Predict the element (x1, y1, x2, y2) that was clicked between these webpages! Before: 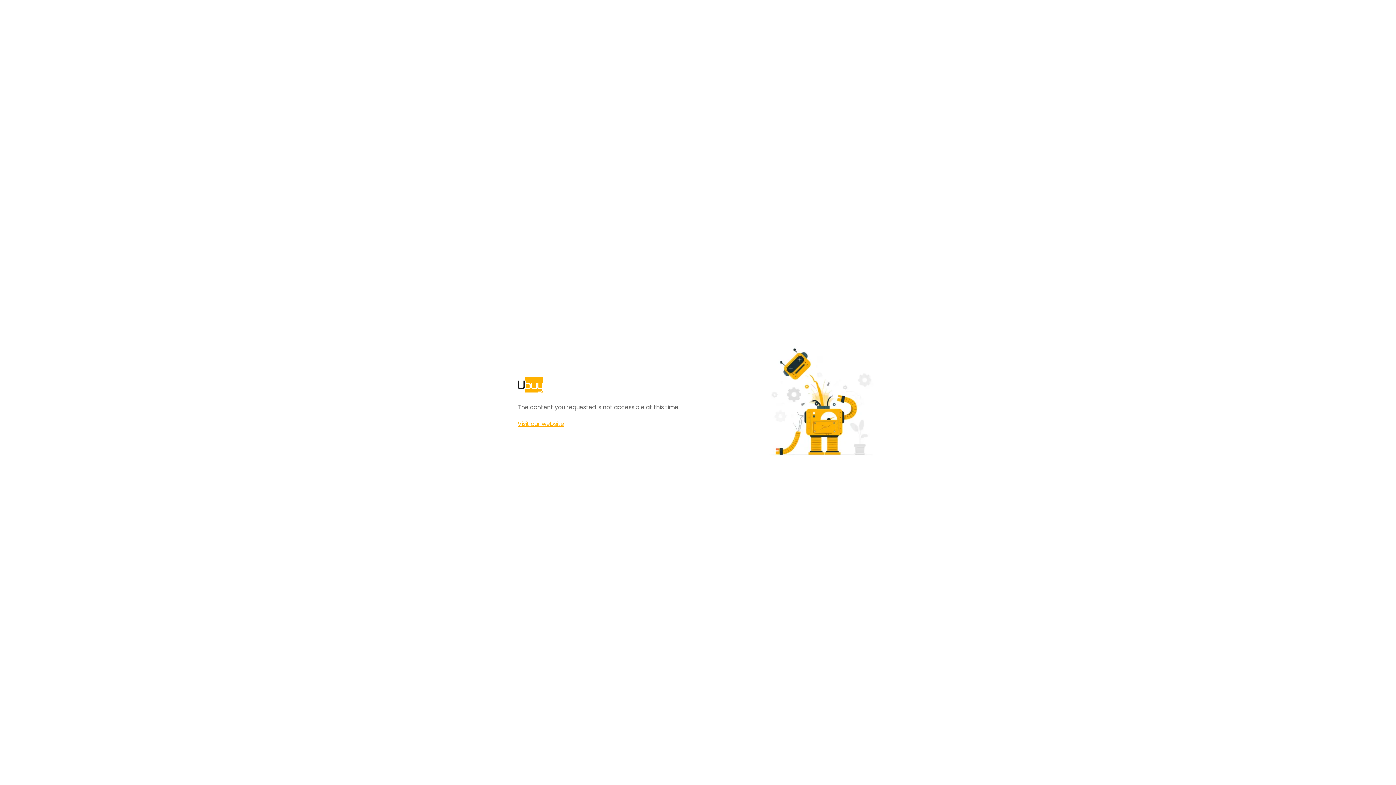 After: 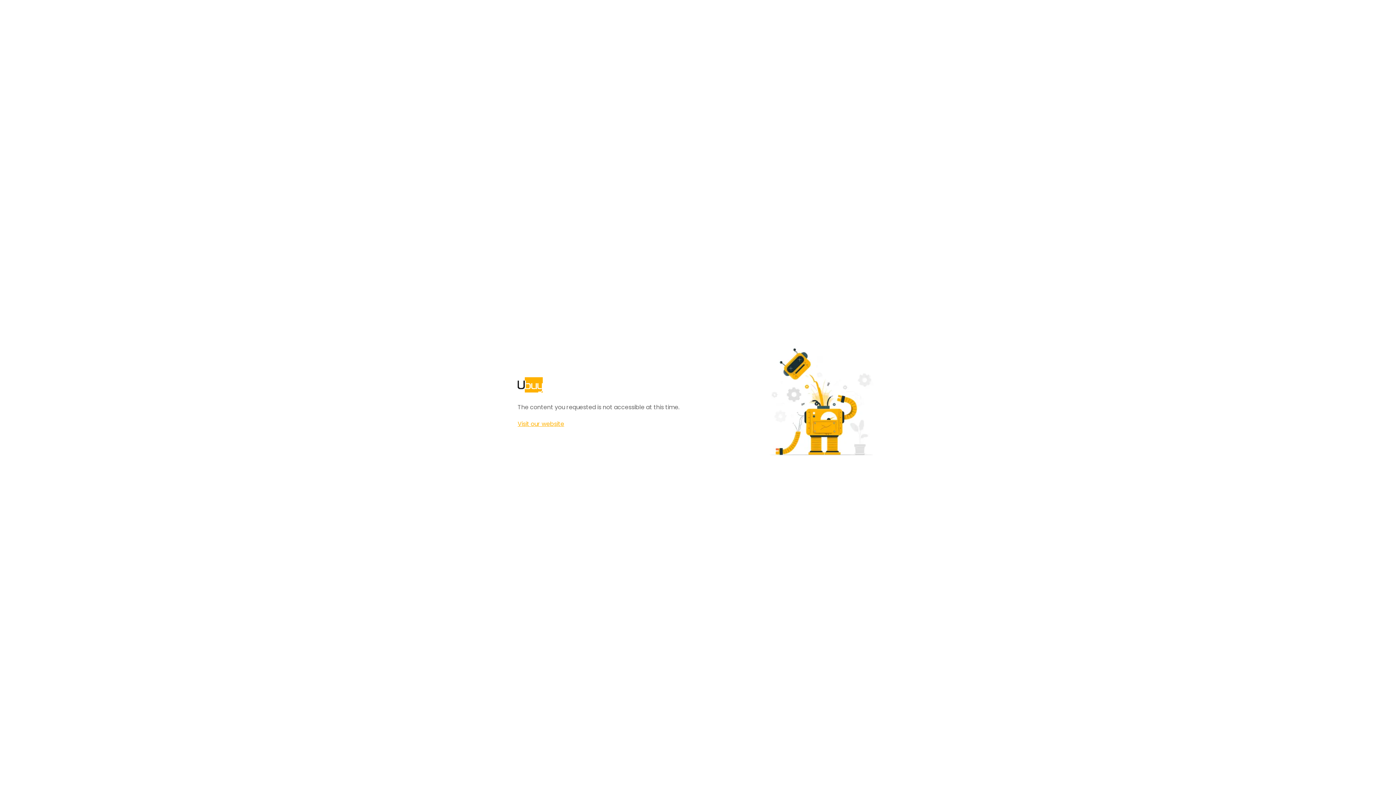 Action: label: Visit our website bbox: (517, 420, 564, 428)